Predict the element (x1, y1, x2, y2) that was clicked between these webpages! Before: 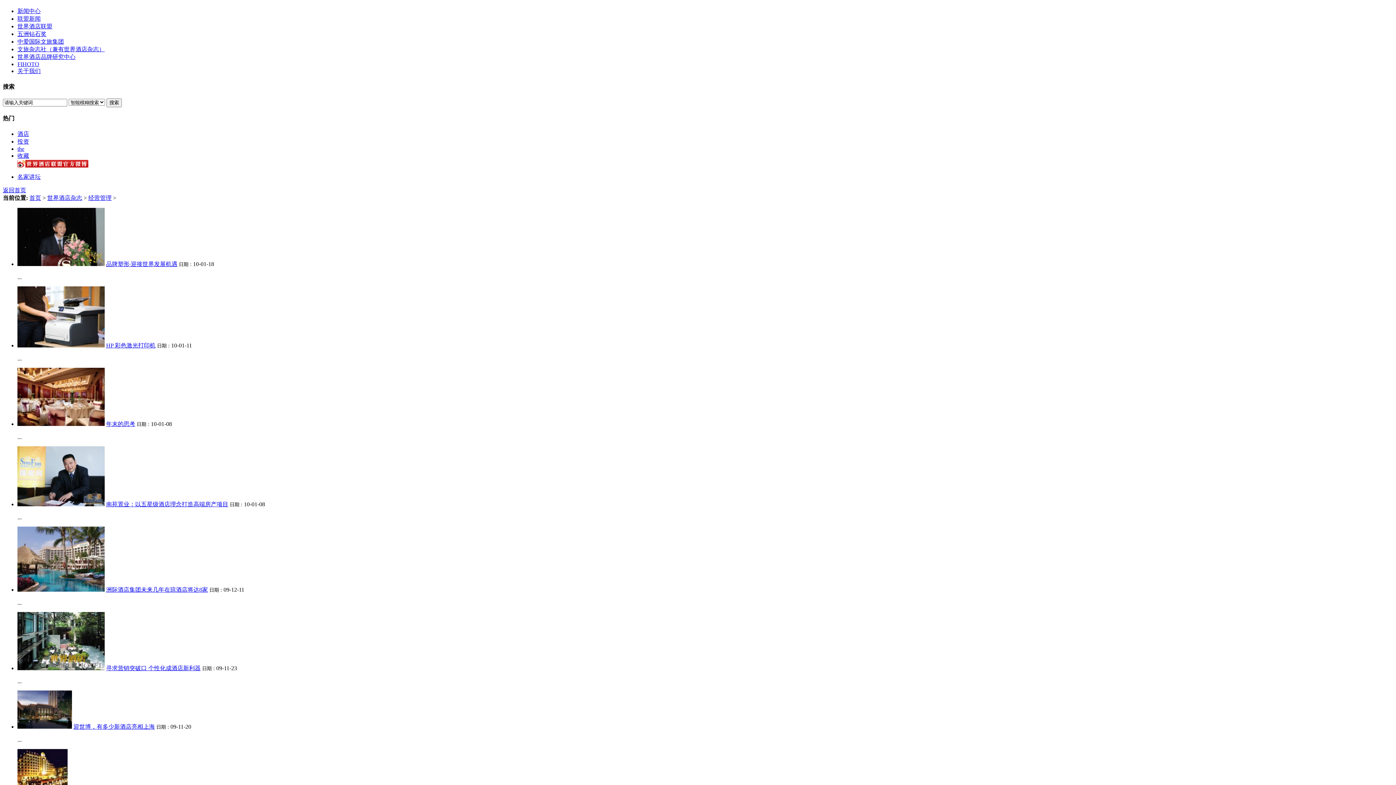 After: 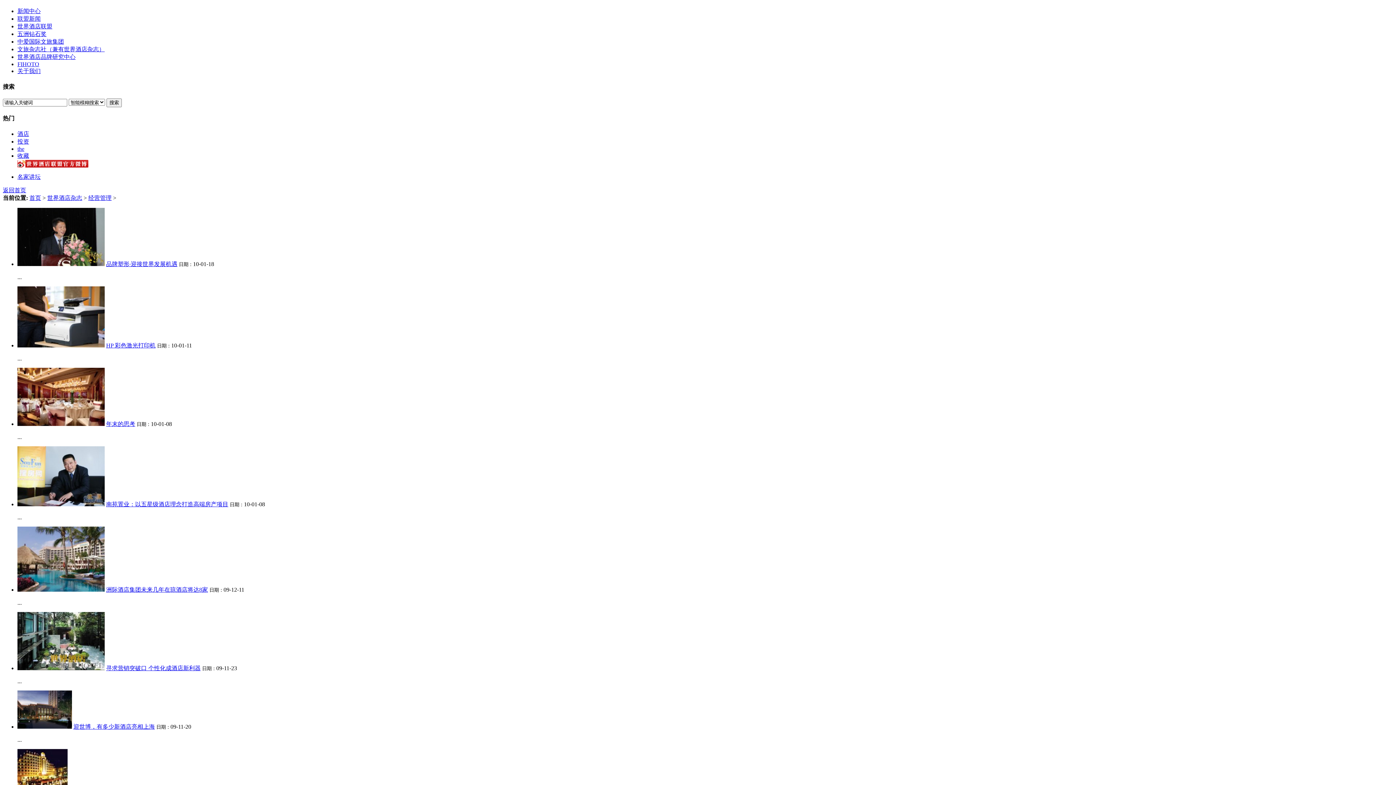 Action: label: 洲际酒店集团未来几年在琼酒店将达8家 bbox: (106, 586, 208, 592)